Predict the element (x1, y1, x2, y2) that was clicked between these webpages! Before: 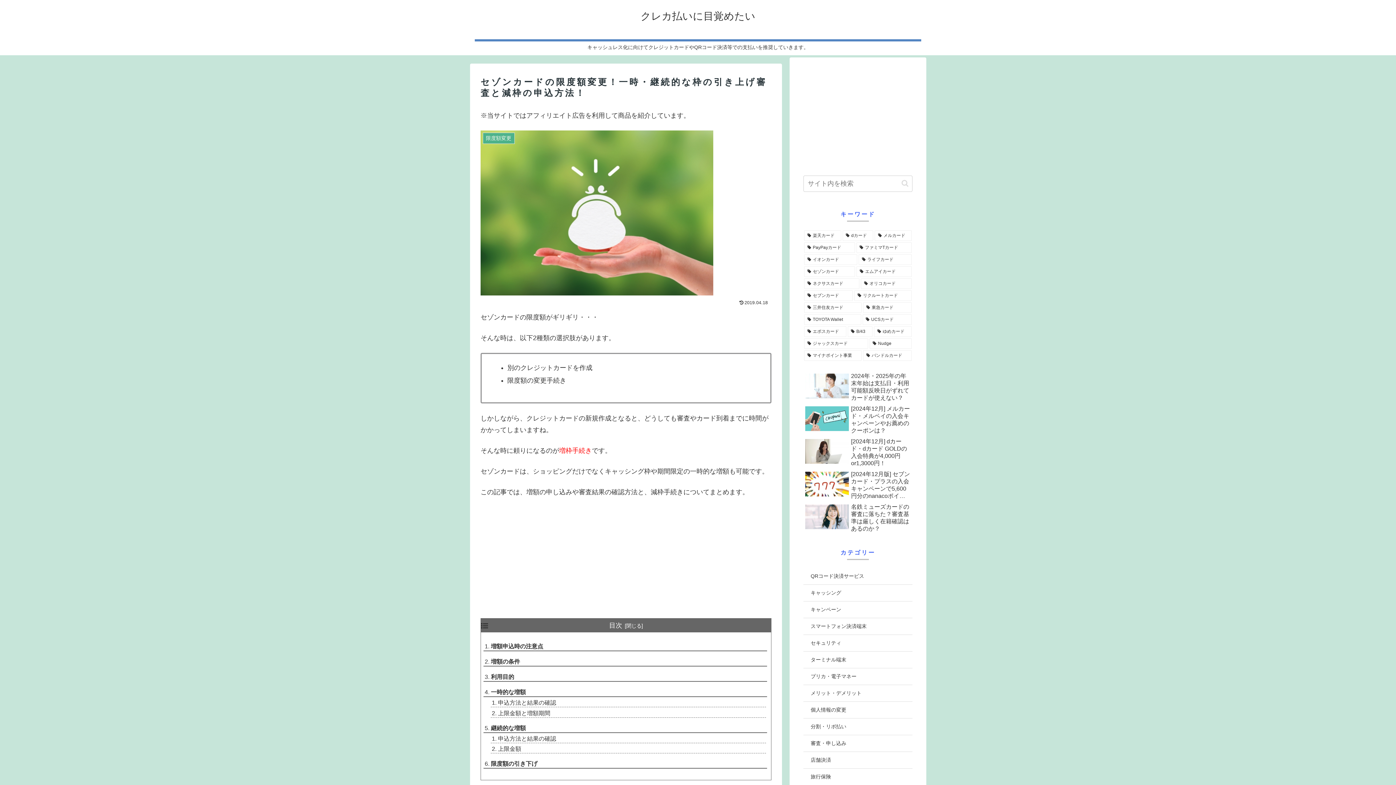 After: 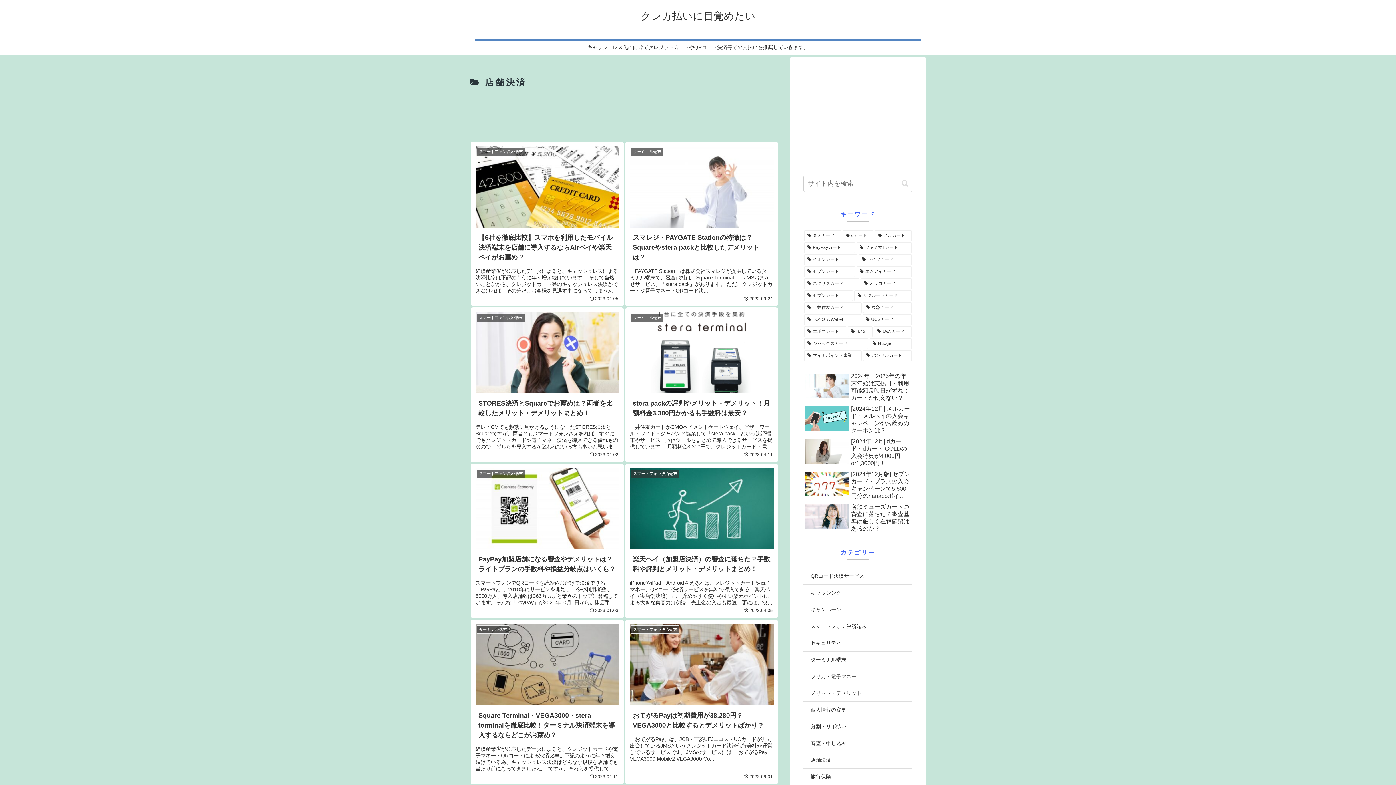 Action: bbox: (803, 752, 912, 769) label: 店舗決済